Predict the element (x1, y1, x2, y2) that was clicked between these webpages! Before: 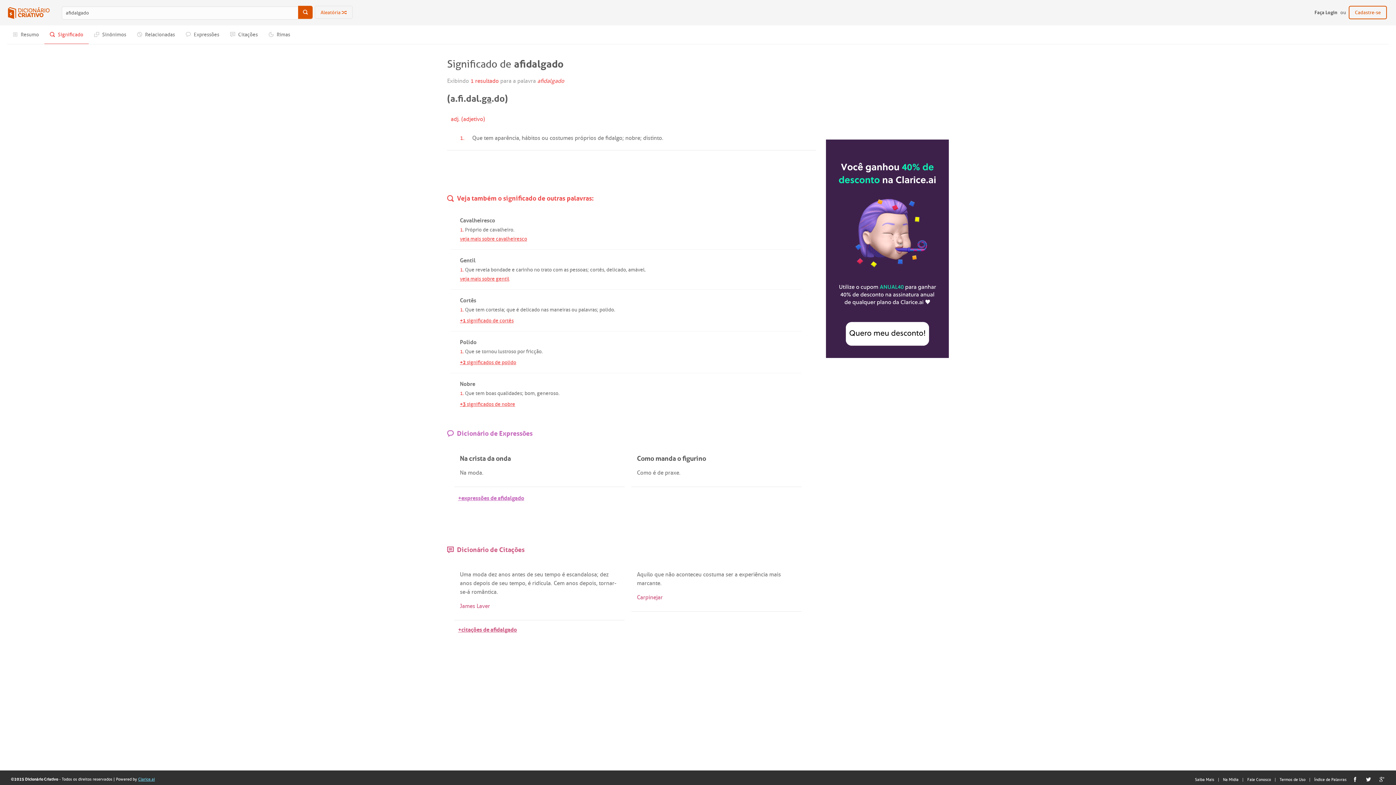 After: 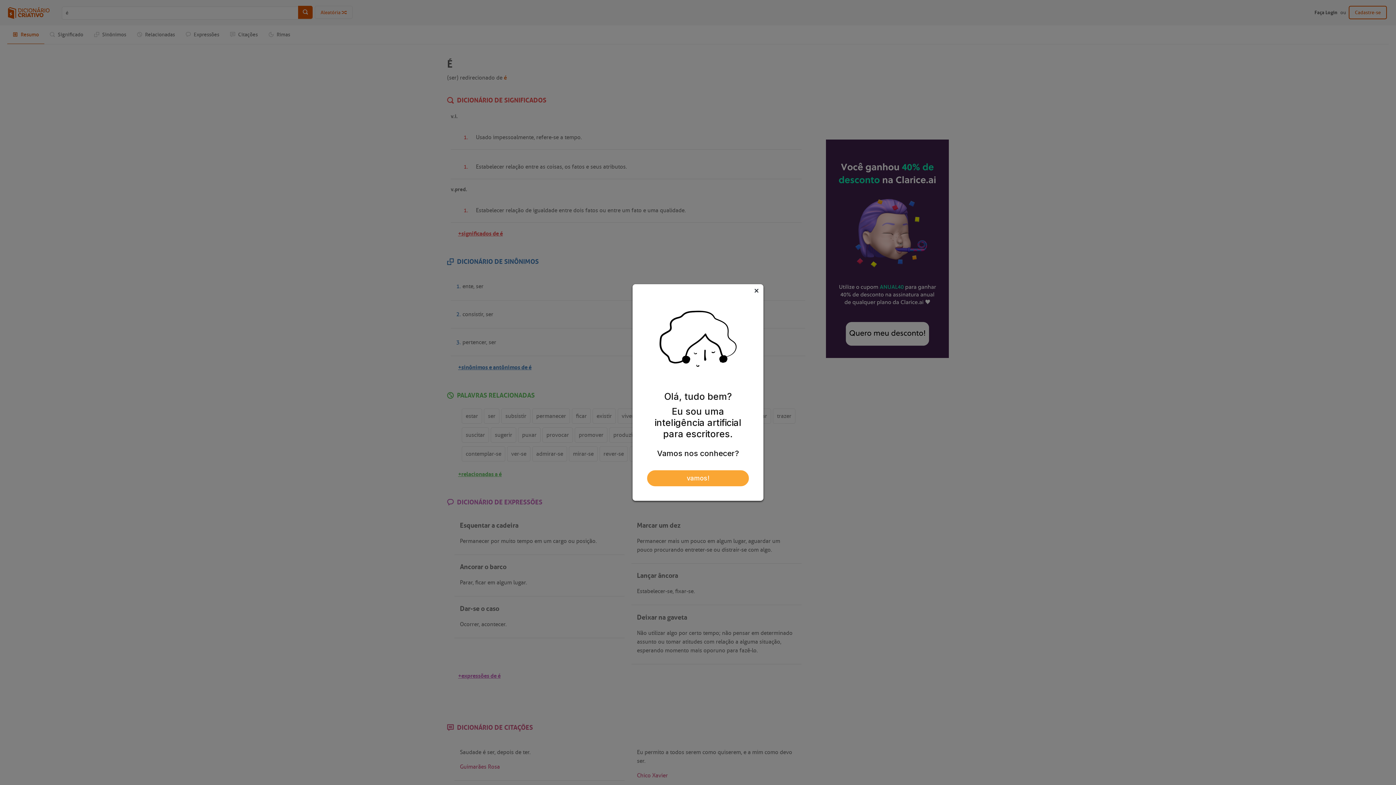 Action: bbox: (562, 571, 565, 578) label: é